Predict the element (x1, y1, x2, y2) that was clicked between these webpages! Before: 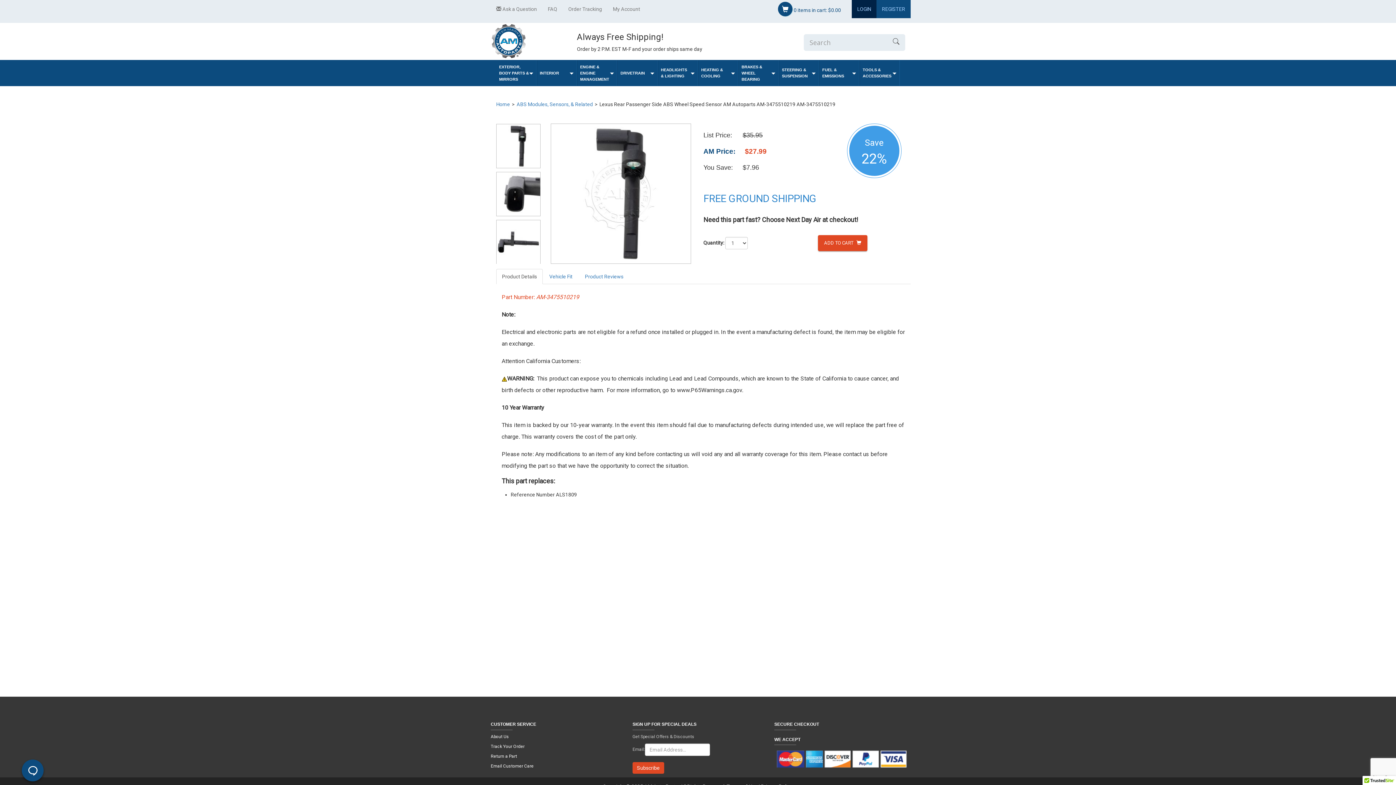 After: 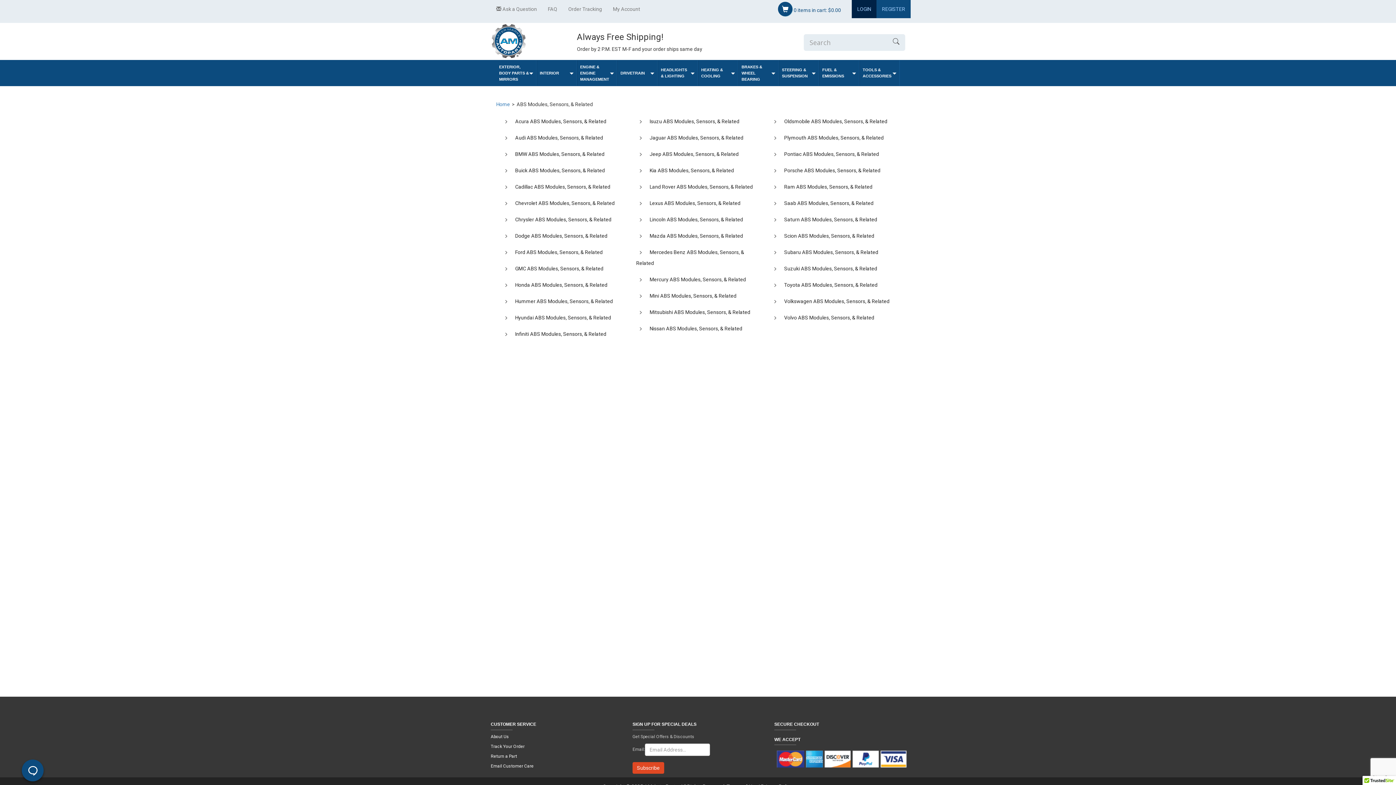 Action: label: ABS Modules, Sensors, & Related bbox: (516, 101, 593, 107)